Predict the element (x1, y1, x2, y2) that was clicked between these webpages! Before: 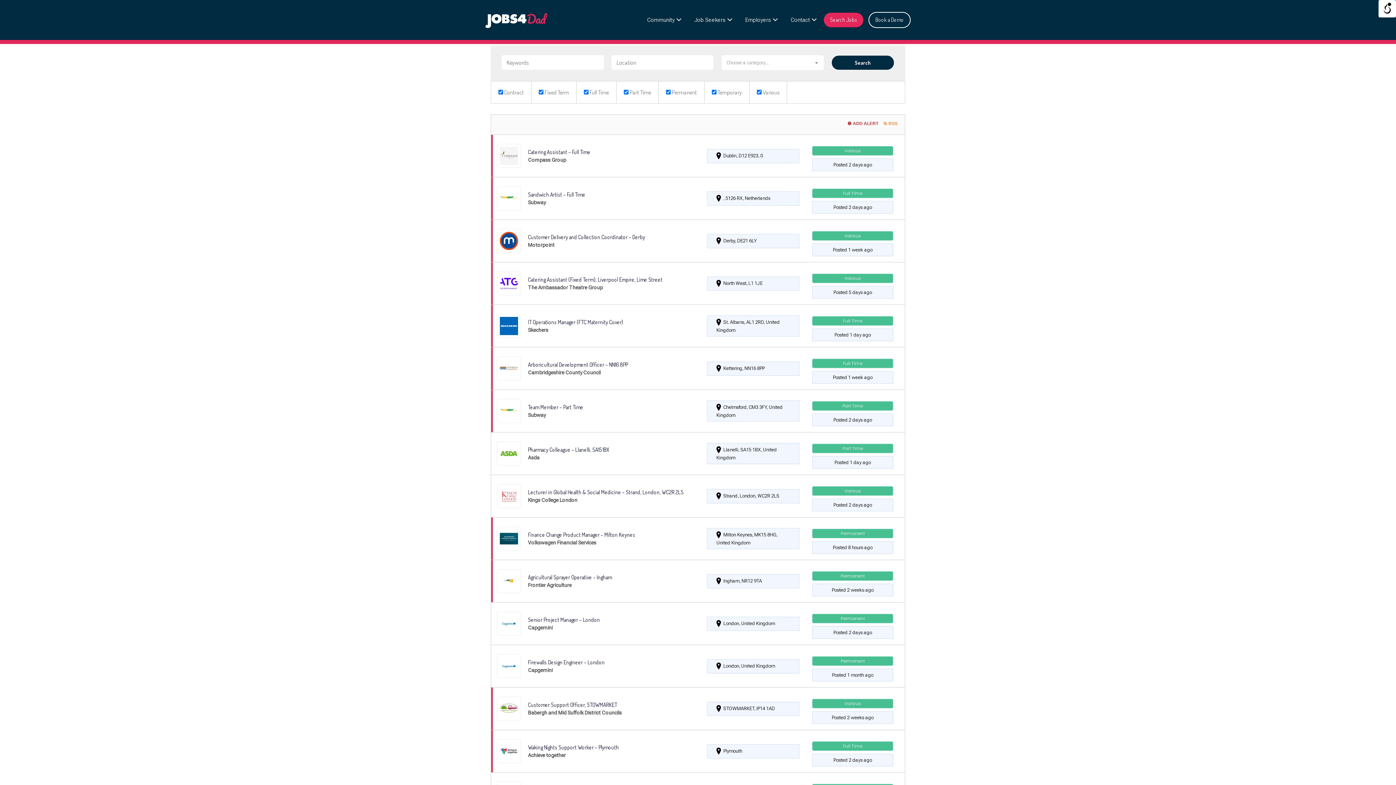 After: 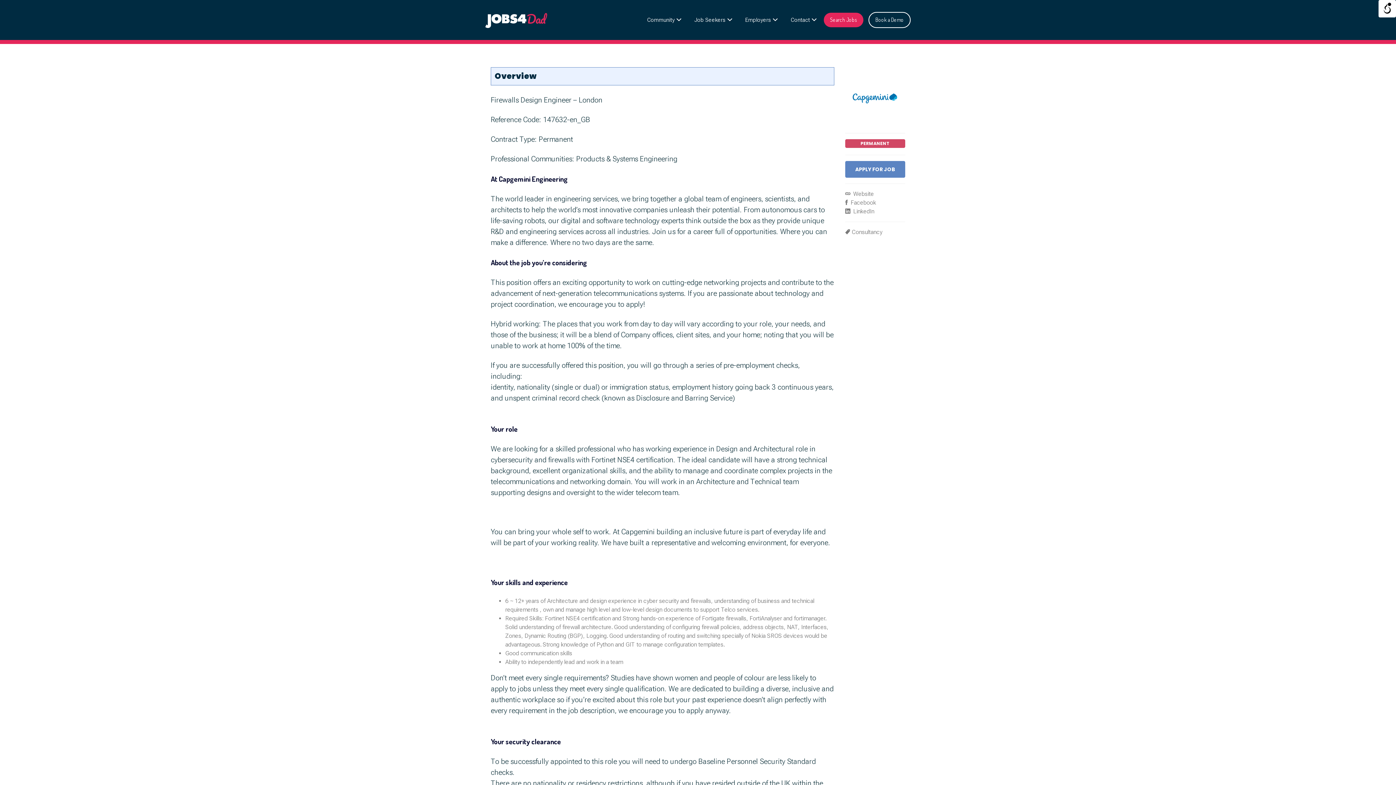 Action: bbox: (491, 645, 905, 687)